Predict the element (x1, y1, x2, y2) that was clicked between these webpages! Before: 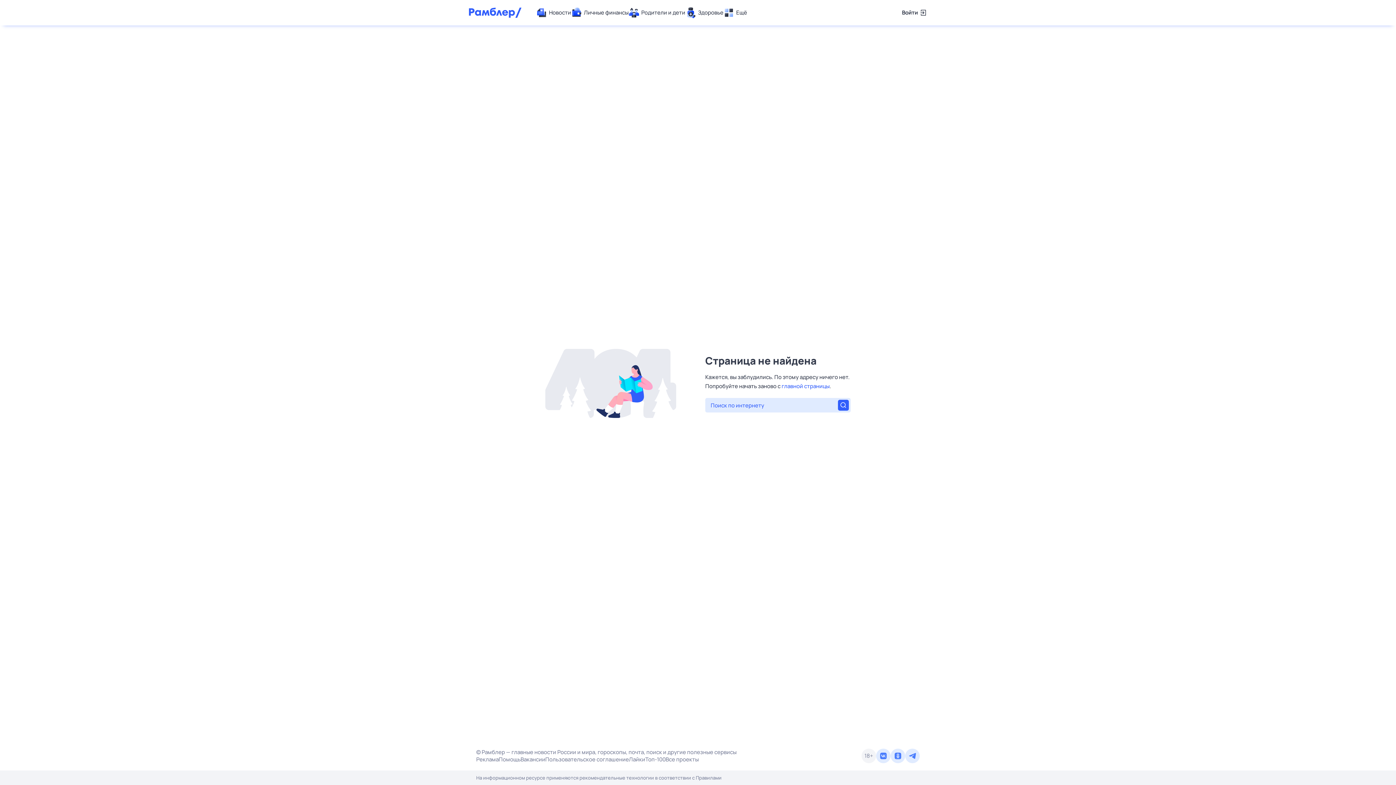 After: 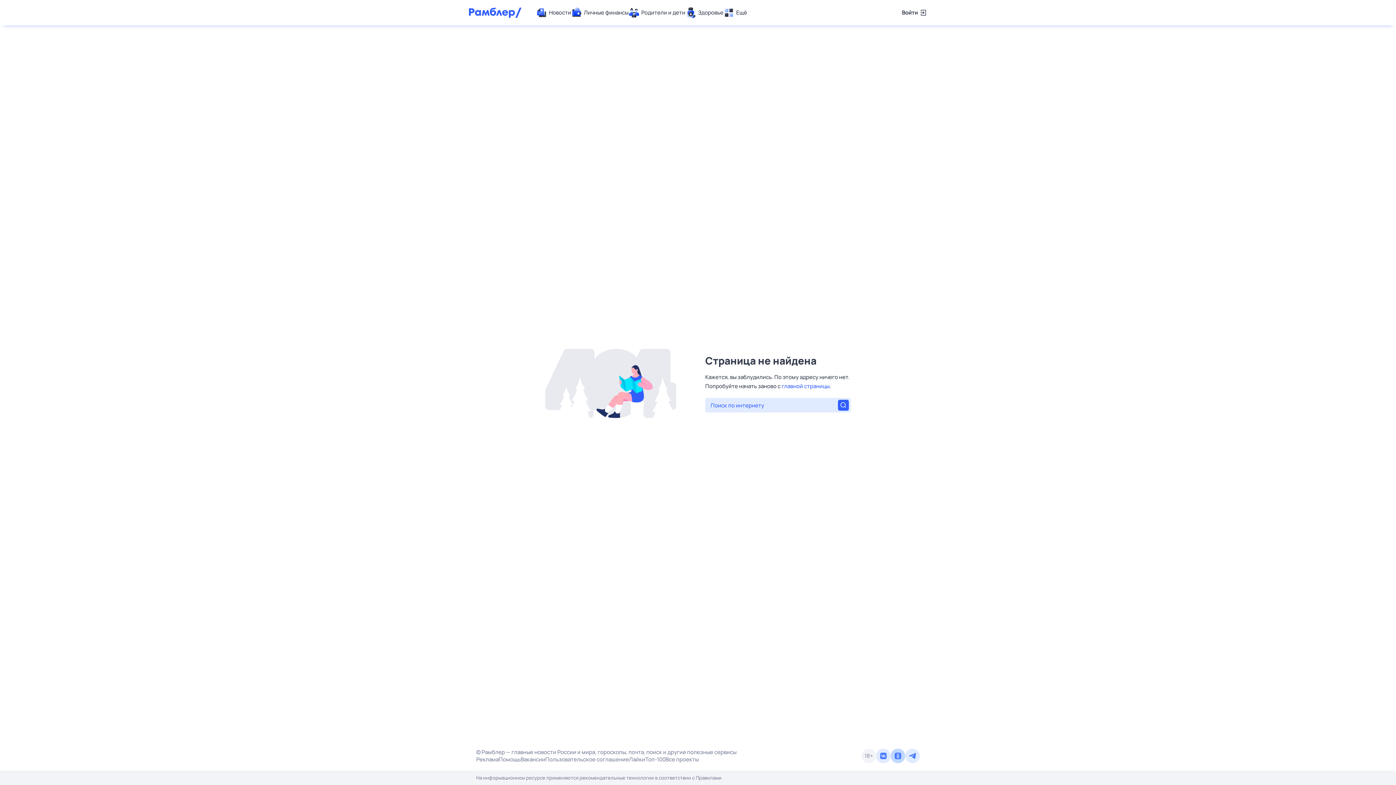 Action: bbox: (890, 749, 905, 763)